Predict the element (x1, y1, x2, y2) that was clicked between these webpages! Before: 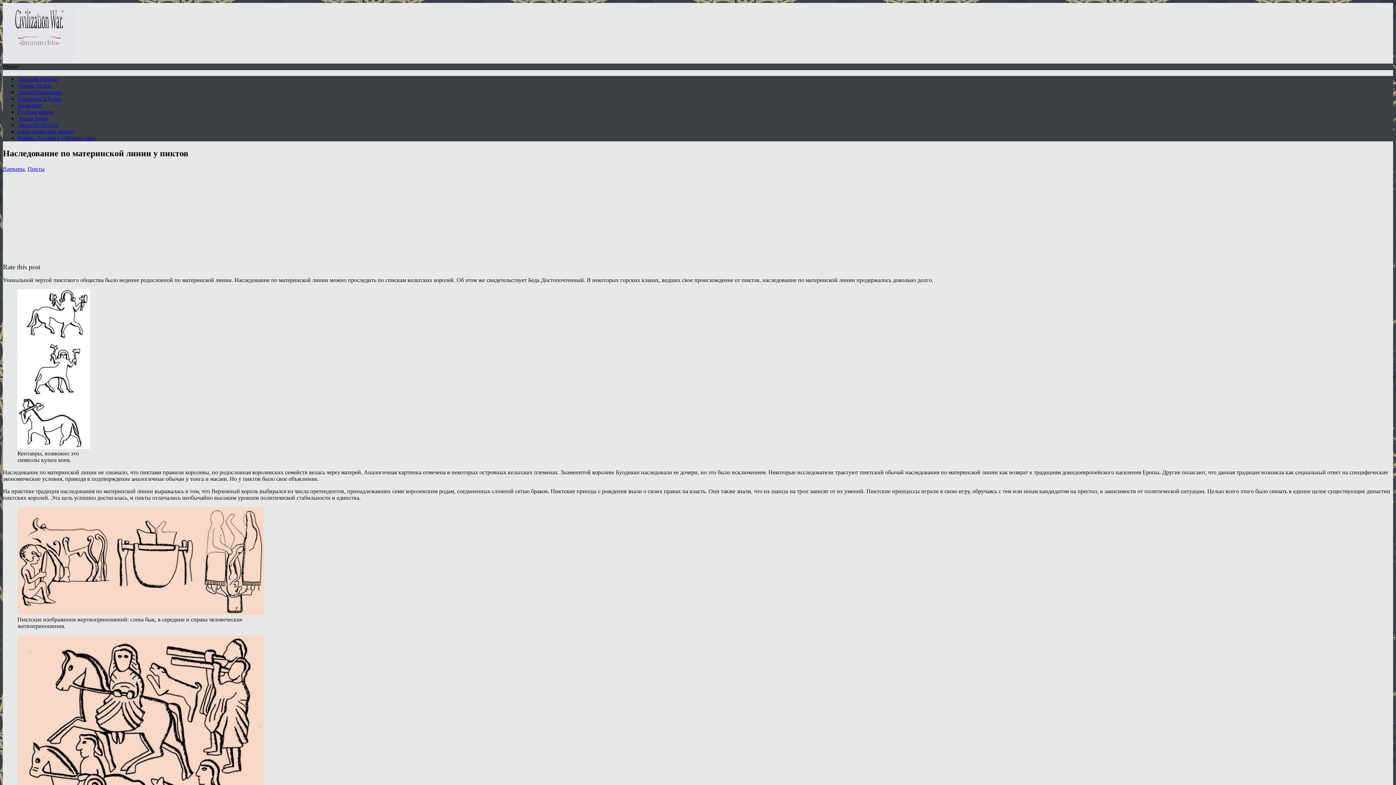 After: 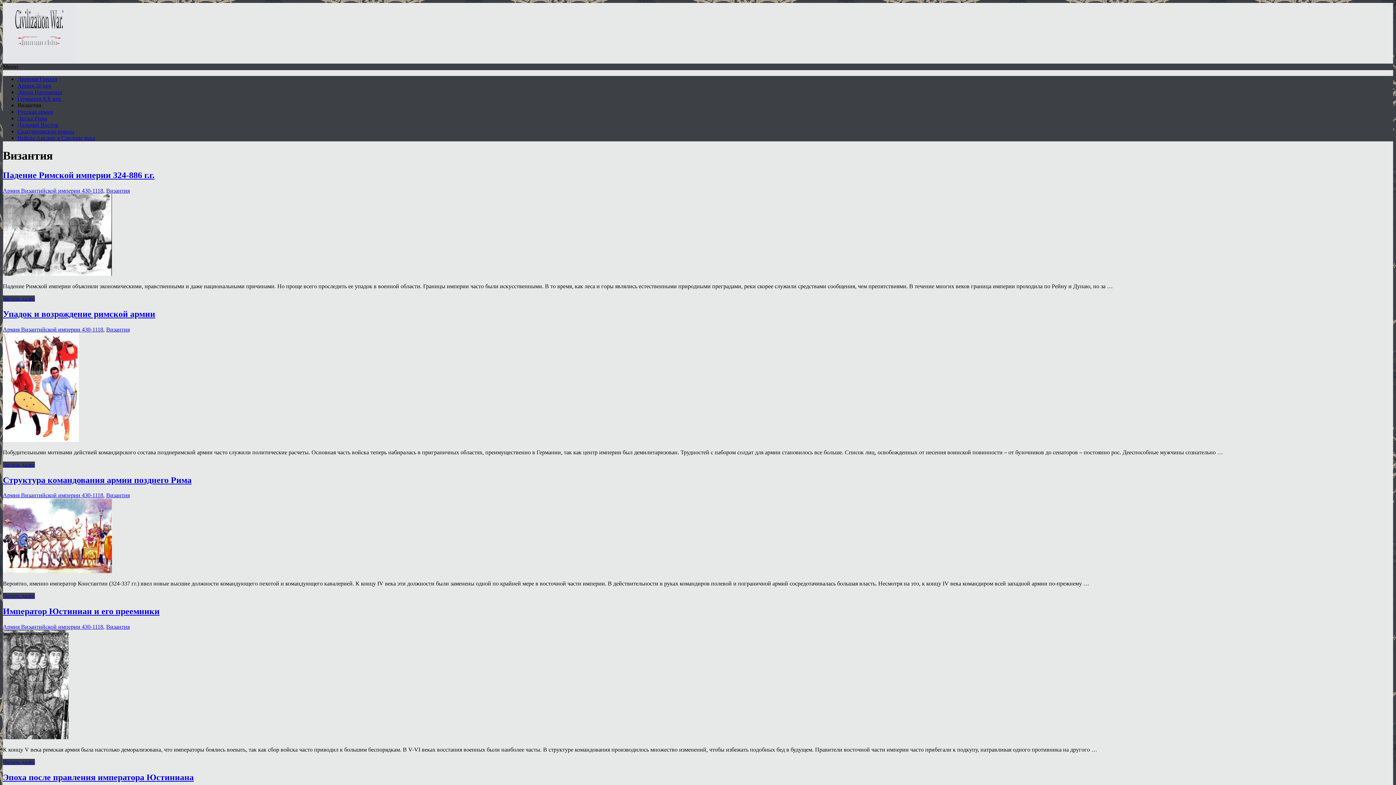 Action: bbox: (17, 102, 41, 108) label: Византия